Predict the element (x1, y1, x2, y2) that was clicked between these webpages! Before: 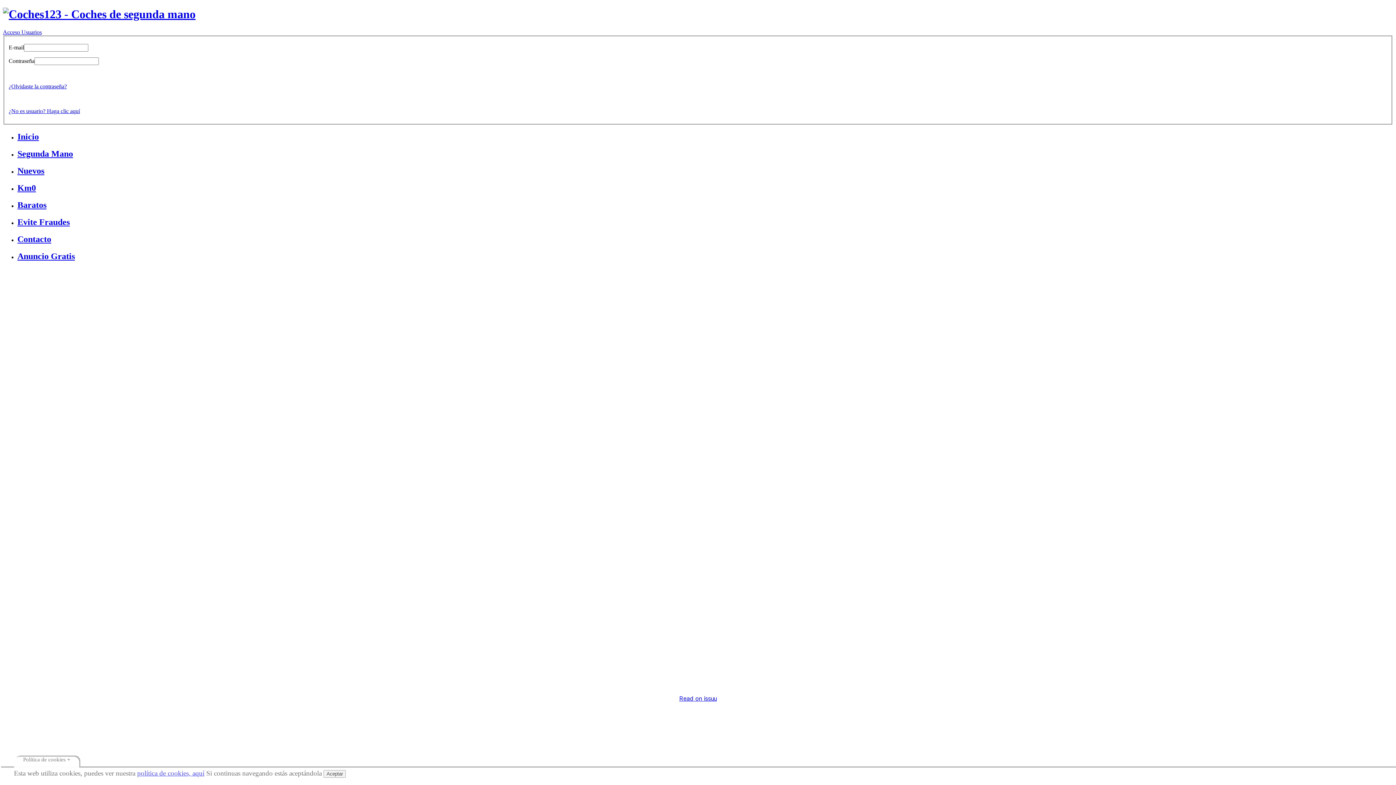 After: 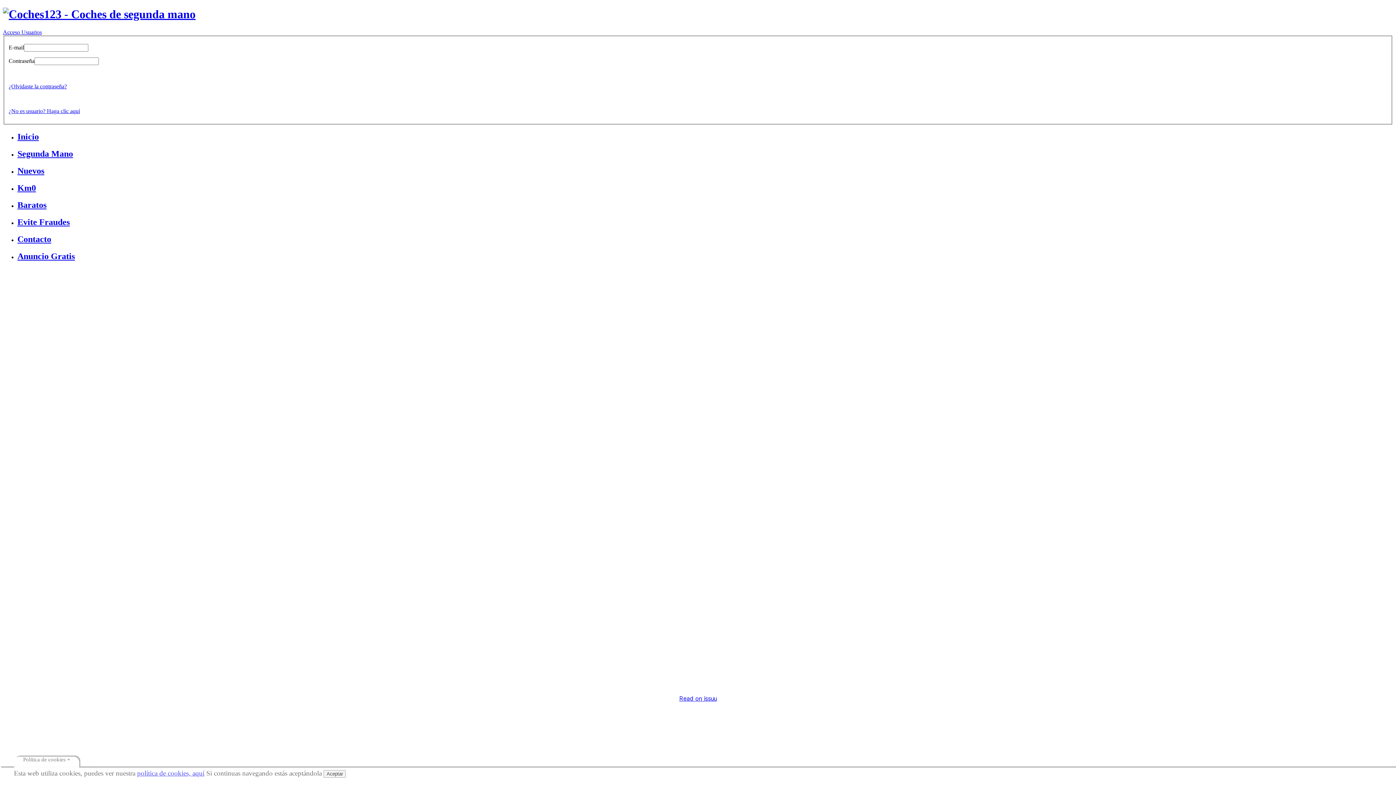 Action: bbox: (17, 200, 46, 209) label: Baratos